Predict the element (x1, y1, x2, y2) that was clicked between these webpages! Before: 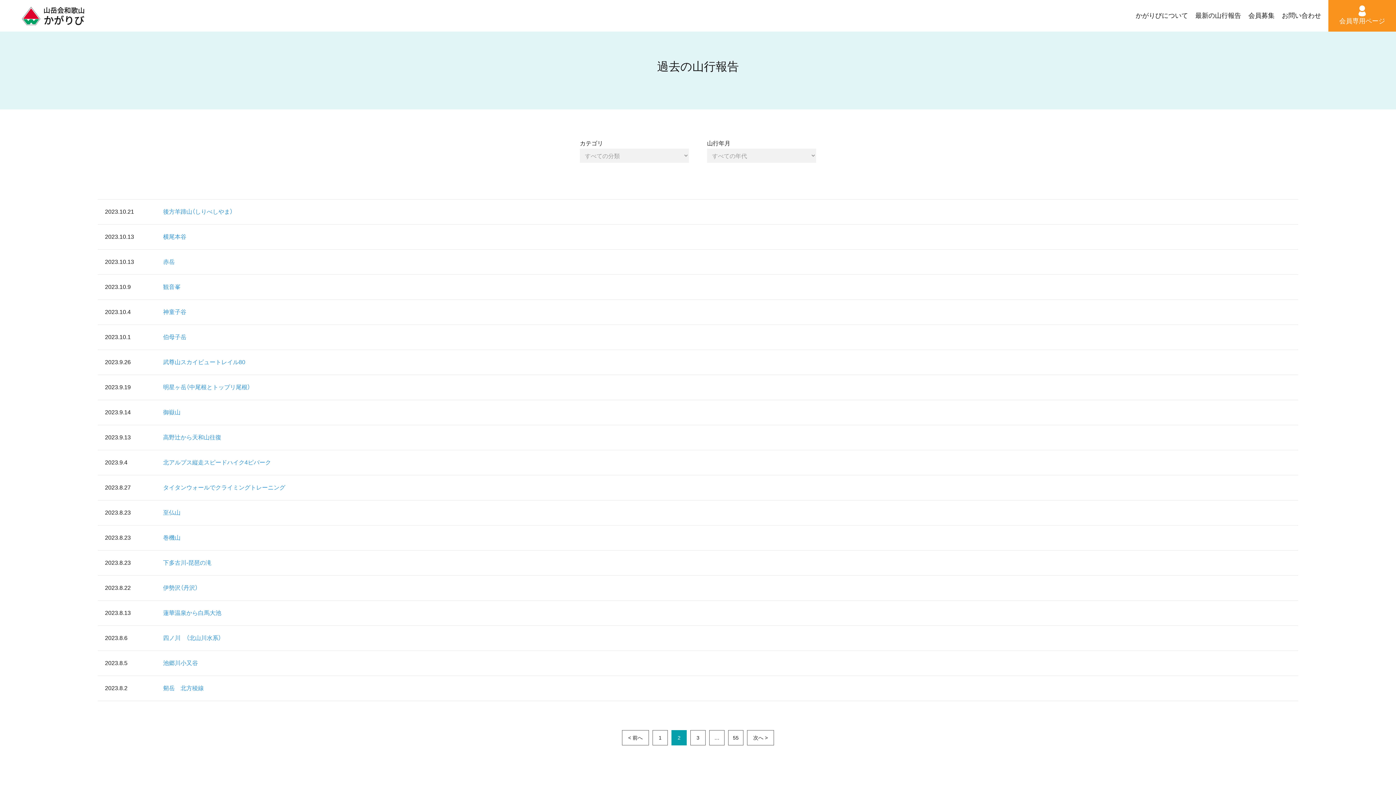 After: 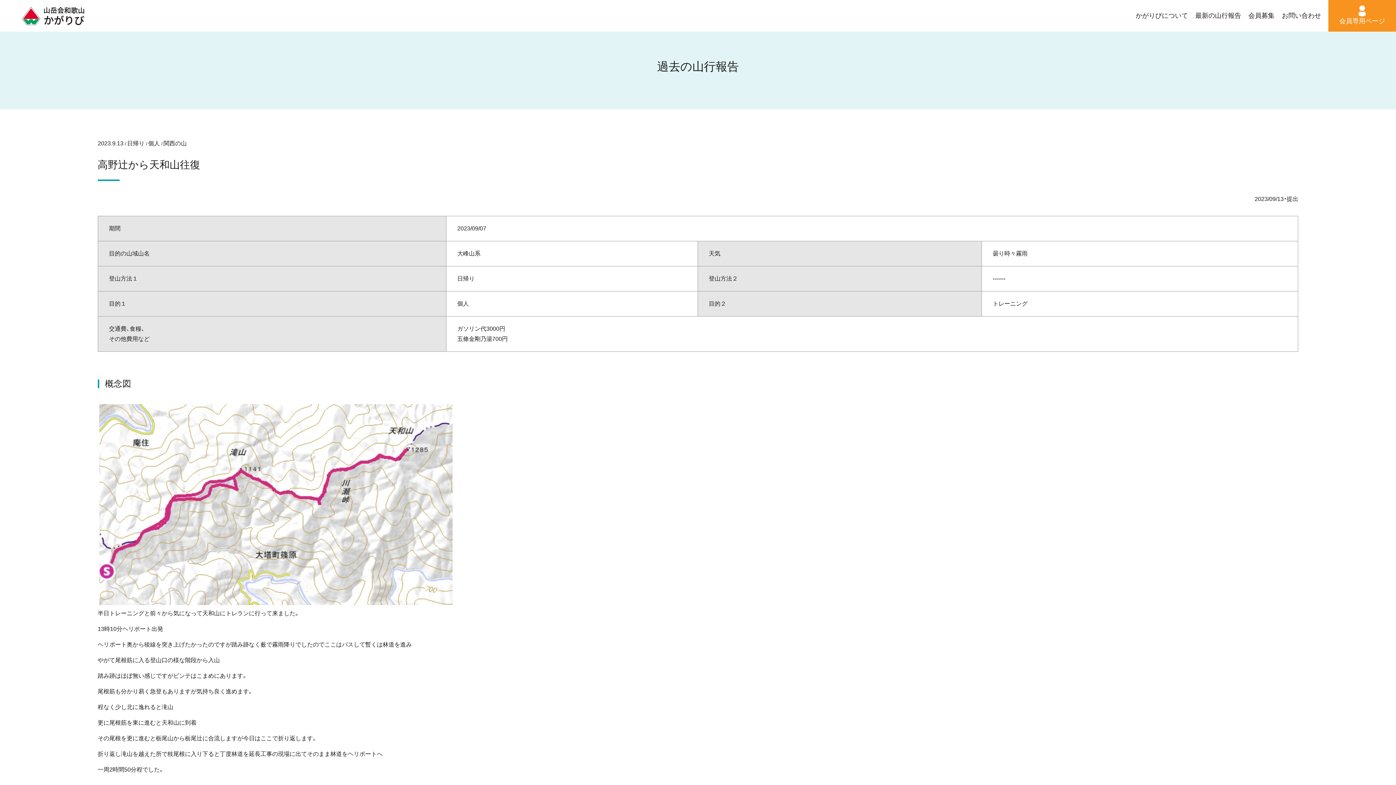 Action: bbox: (97, 425, 1298, 450) label: 2023.9.13
高野辻から天和山往復